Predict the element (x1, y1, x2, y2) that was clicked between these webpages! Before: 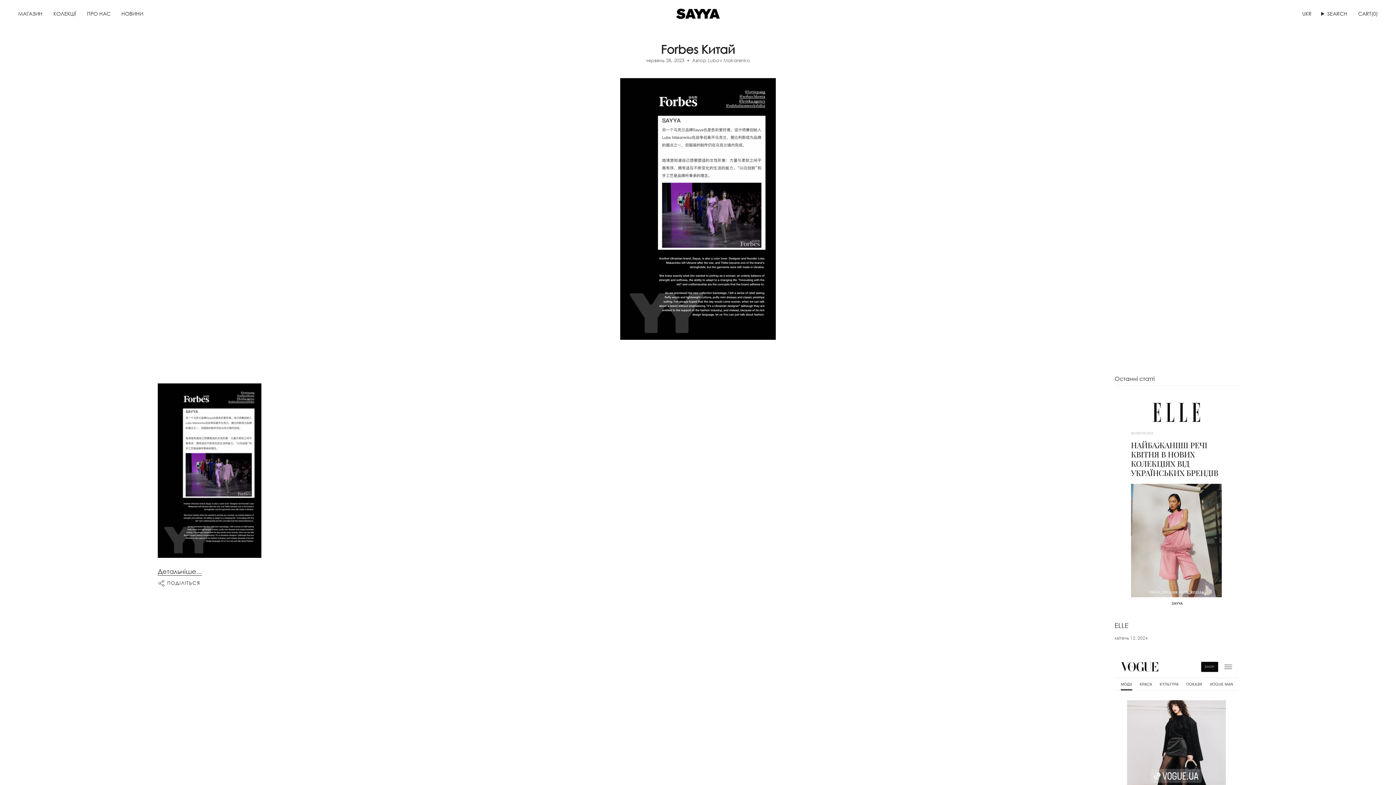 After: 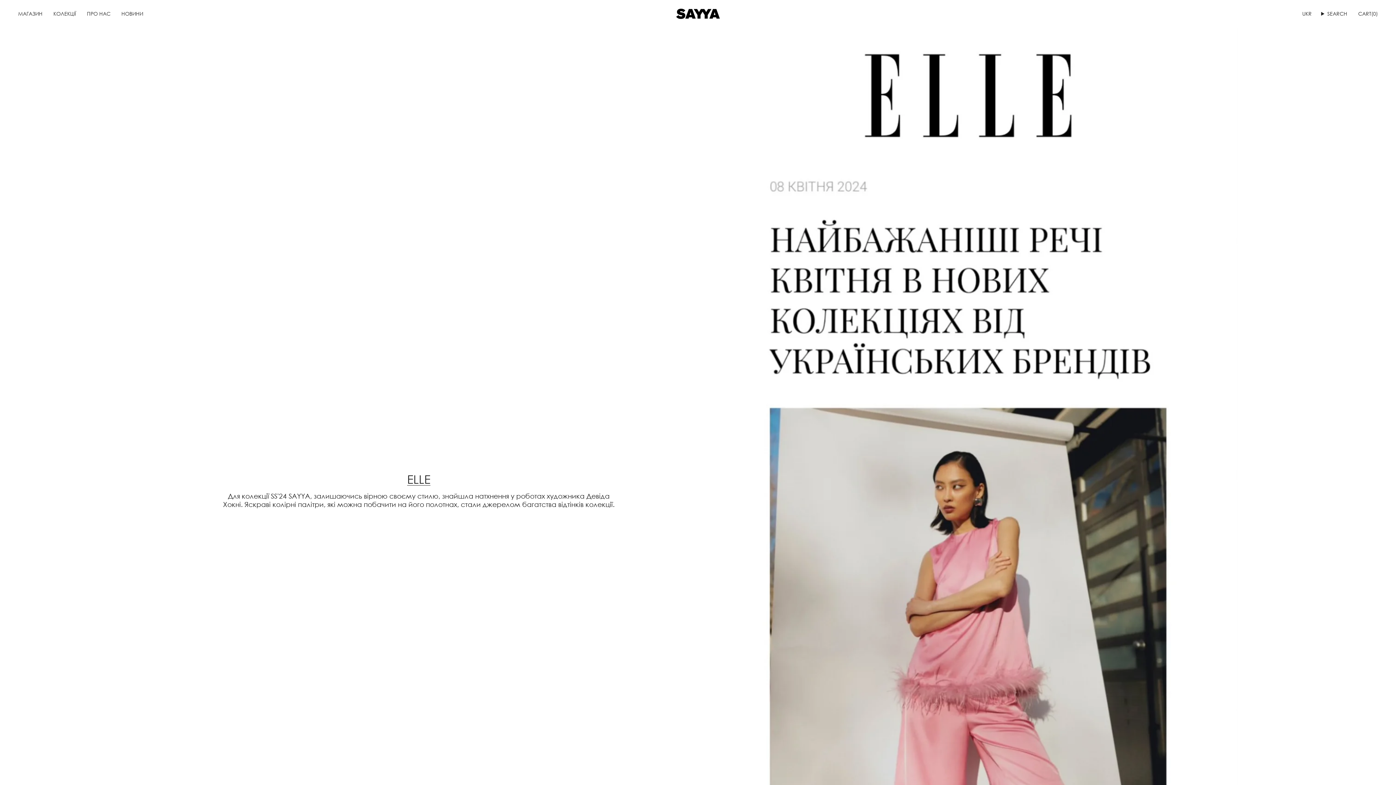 Action: label: НОВИНИ bbox: (116, 5, 148, 22)